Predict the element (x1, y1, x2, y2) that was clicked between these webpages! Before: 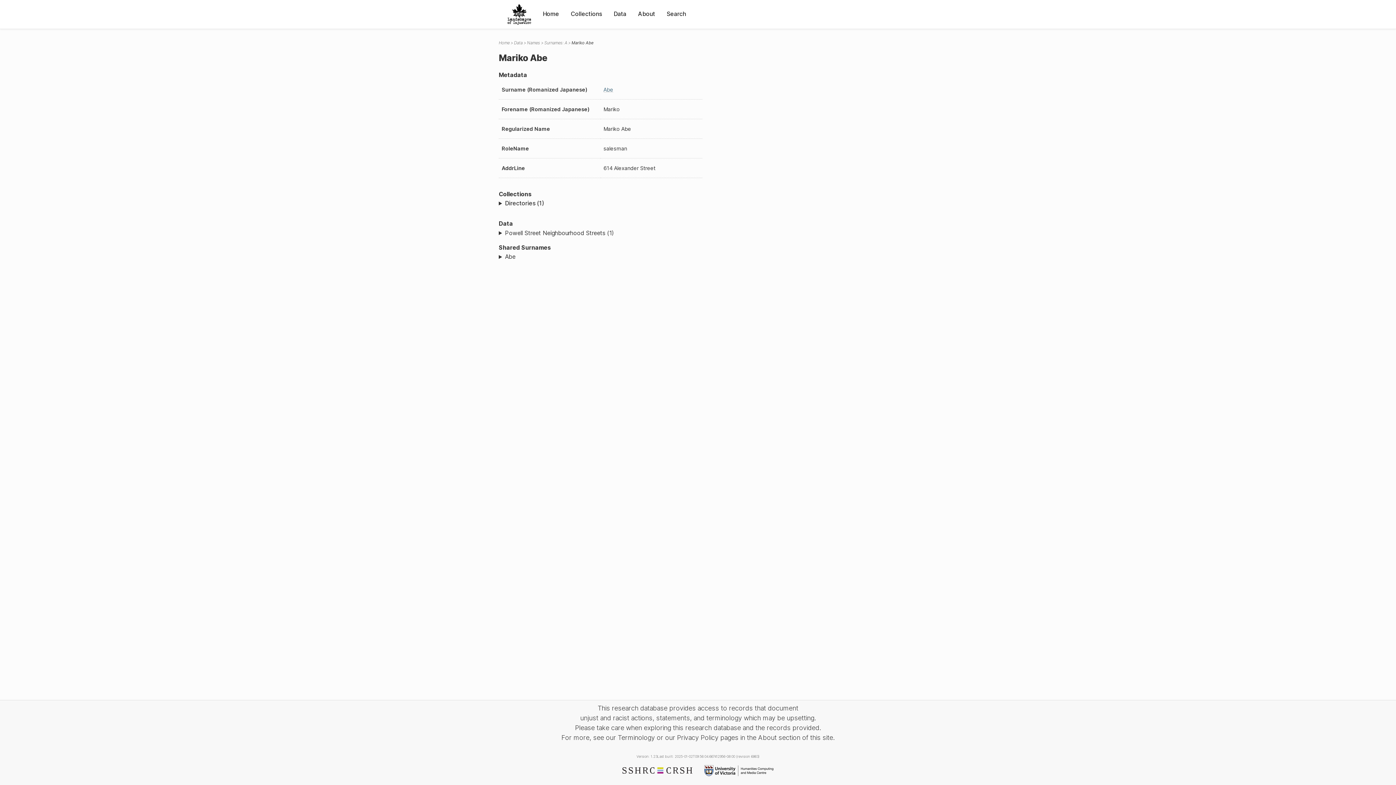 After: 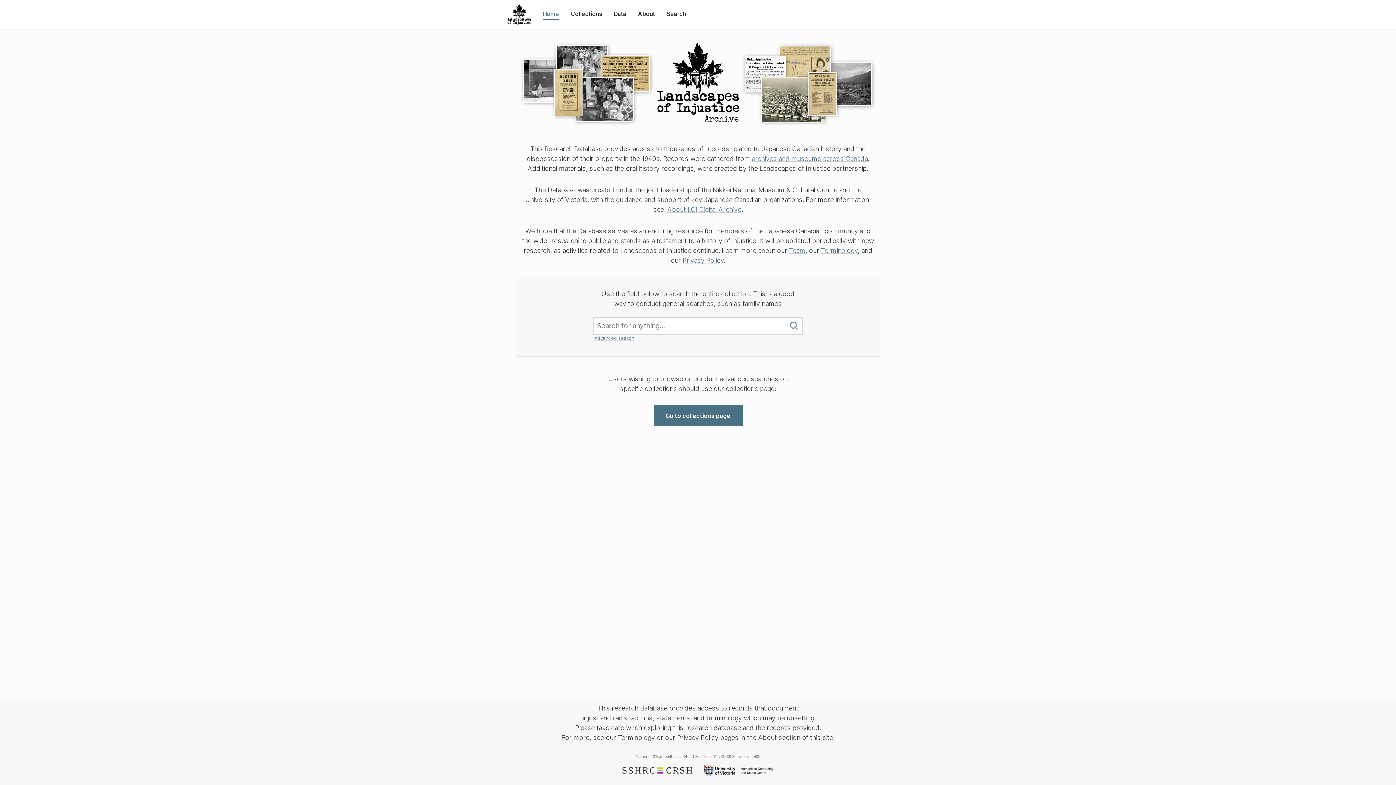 Action: label: Home bbox: (498, 40, 509, 45)